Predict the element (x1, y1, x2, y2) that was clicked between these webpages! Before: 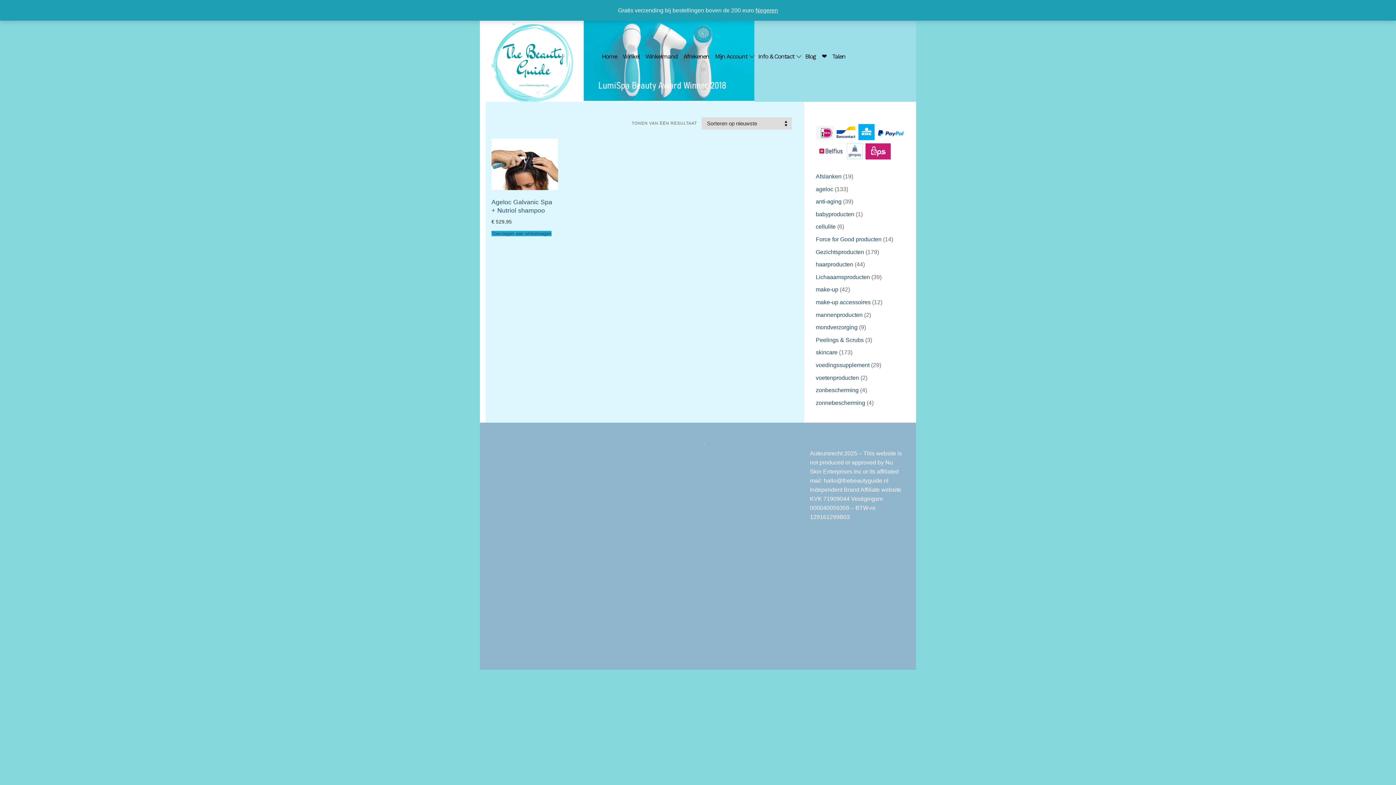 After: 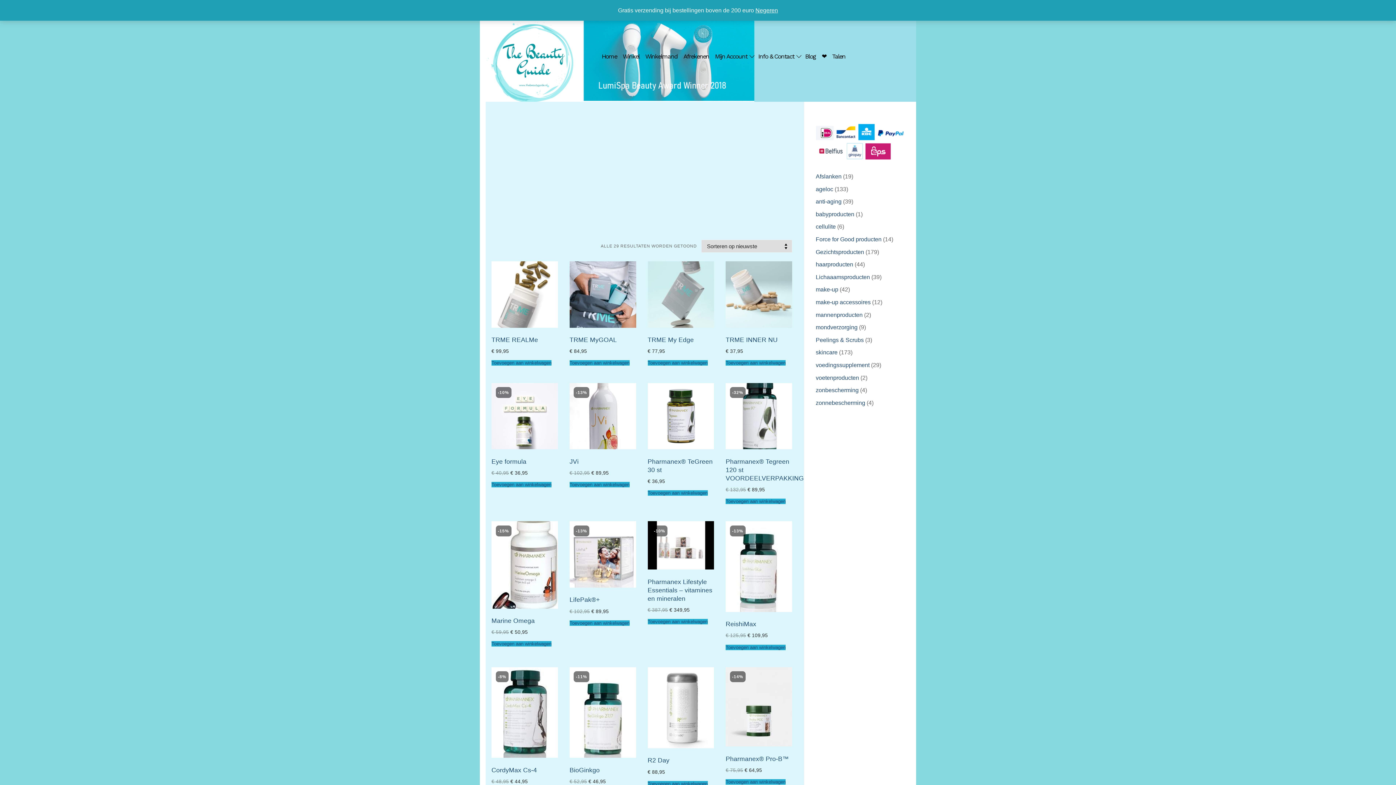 Action: label: voedingssupplement bbox: (816, 362, 869, 368)